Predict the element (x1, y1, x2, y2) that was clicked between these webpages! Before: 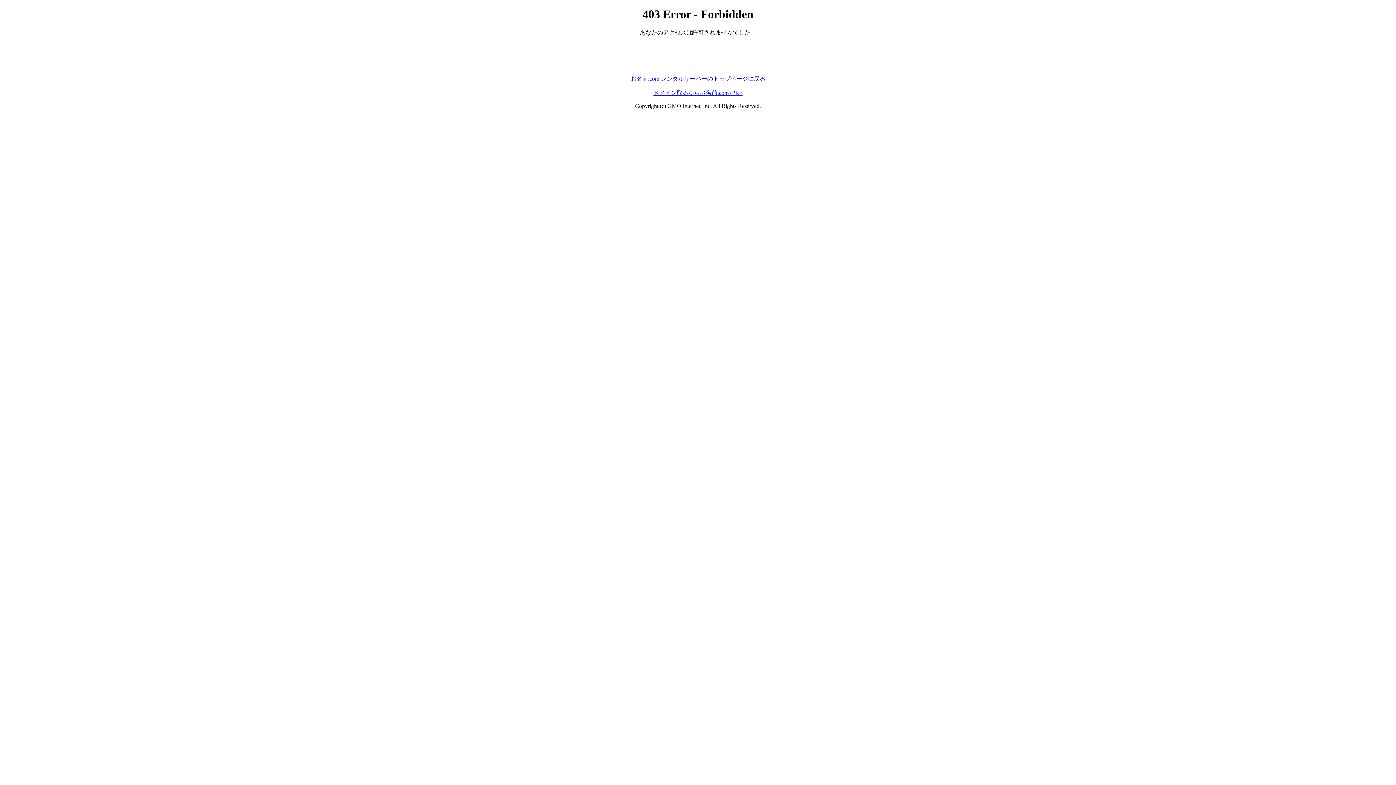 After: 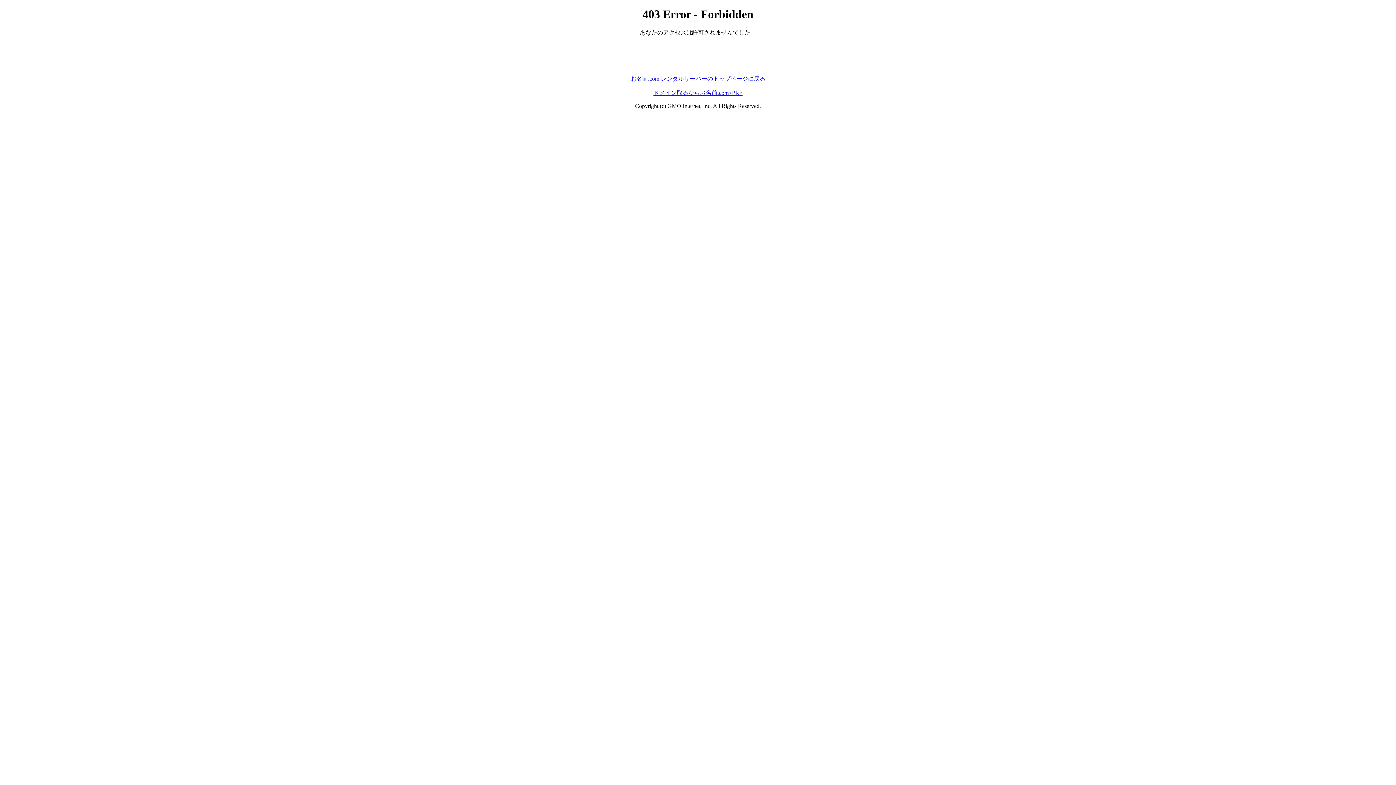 Action: label: お名前.com レンタルサーバーのトップページに戻る bbox: (630, 75, 765, 81)